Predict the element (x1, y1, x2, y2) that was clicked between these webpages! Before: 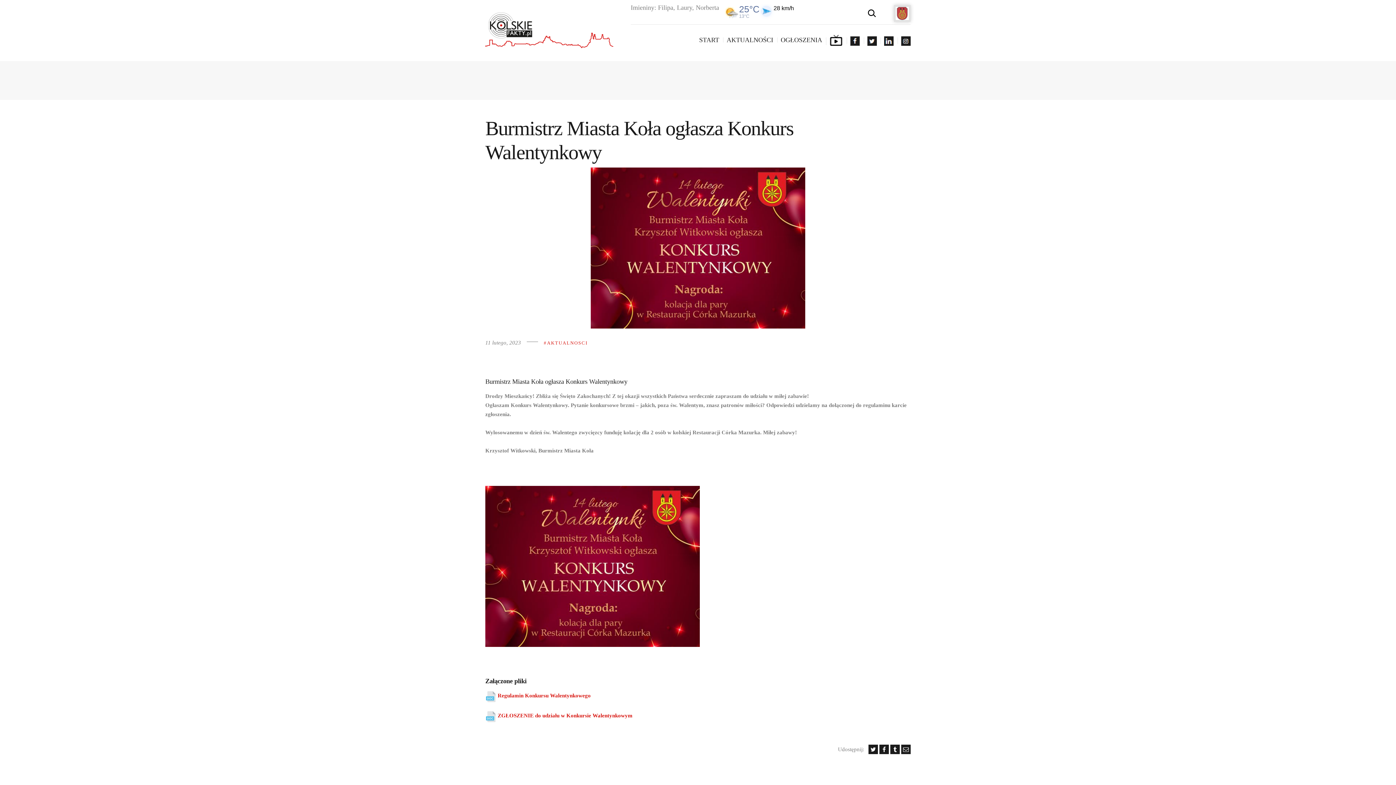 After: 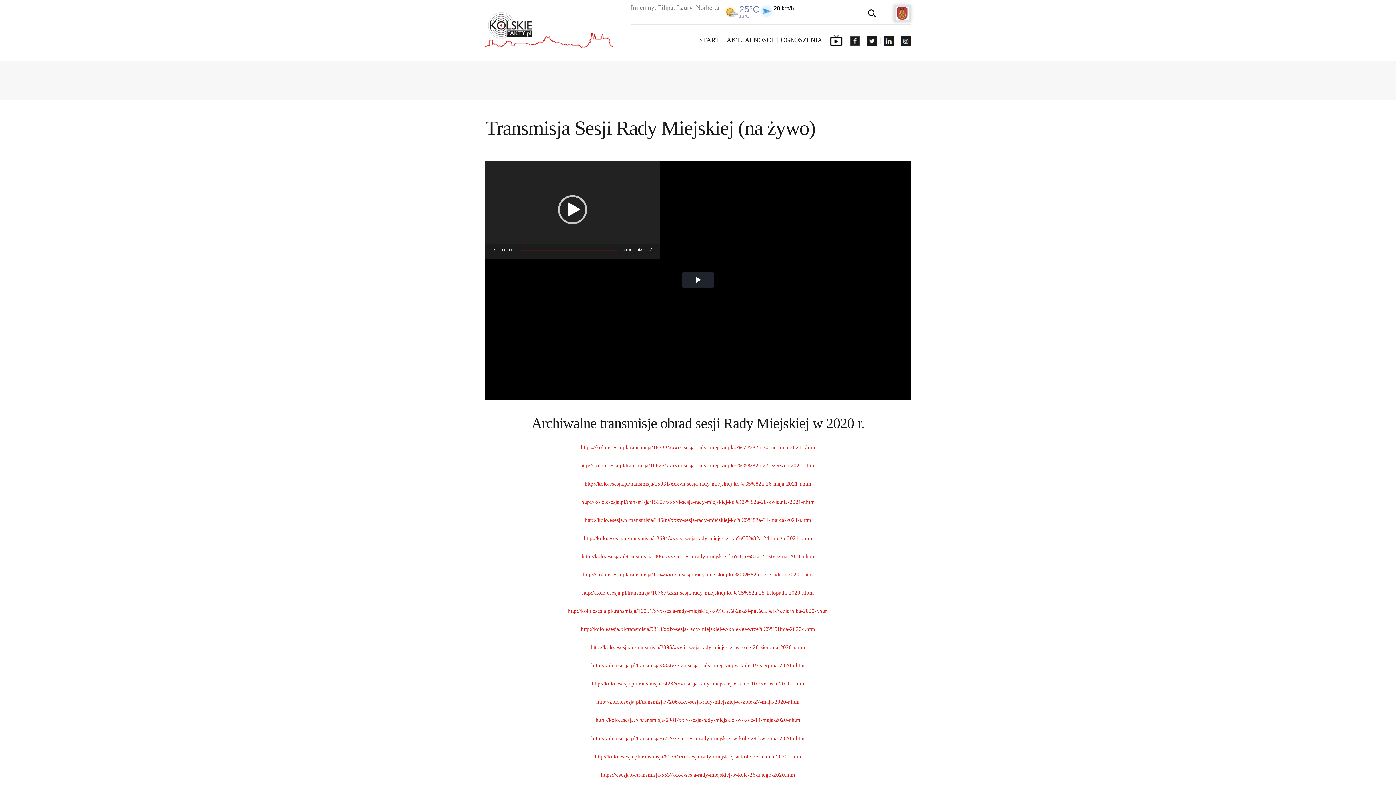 Action: bbox: (829, 33, 843, 47)